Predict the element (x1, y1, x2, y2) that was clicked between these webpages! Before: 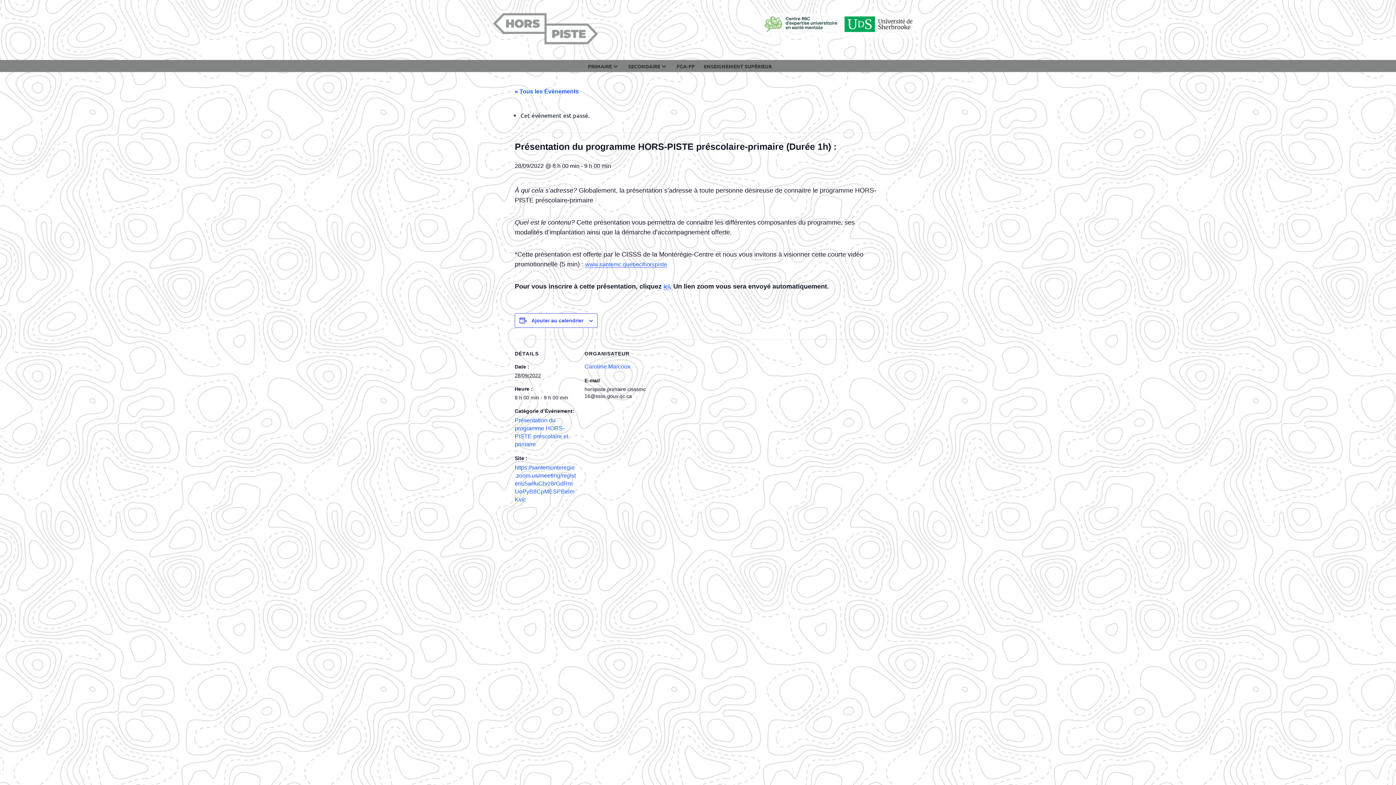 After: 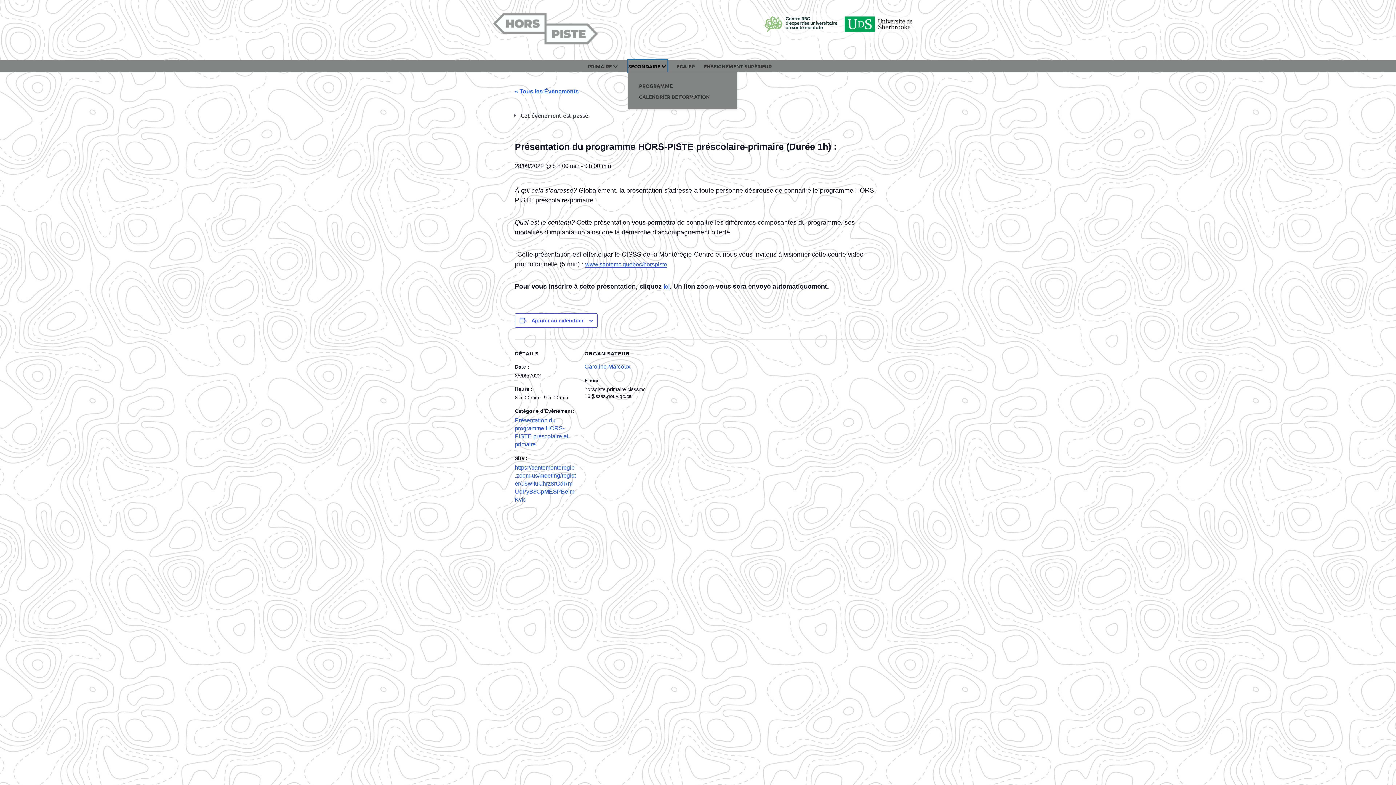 Action: bbox: (628, 60, 667, 72) label: SECONDAIRE